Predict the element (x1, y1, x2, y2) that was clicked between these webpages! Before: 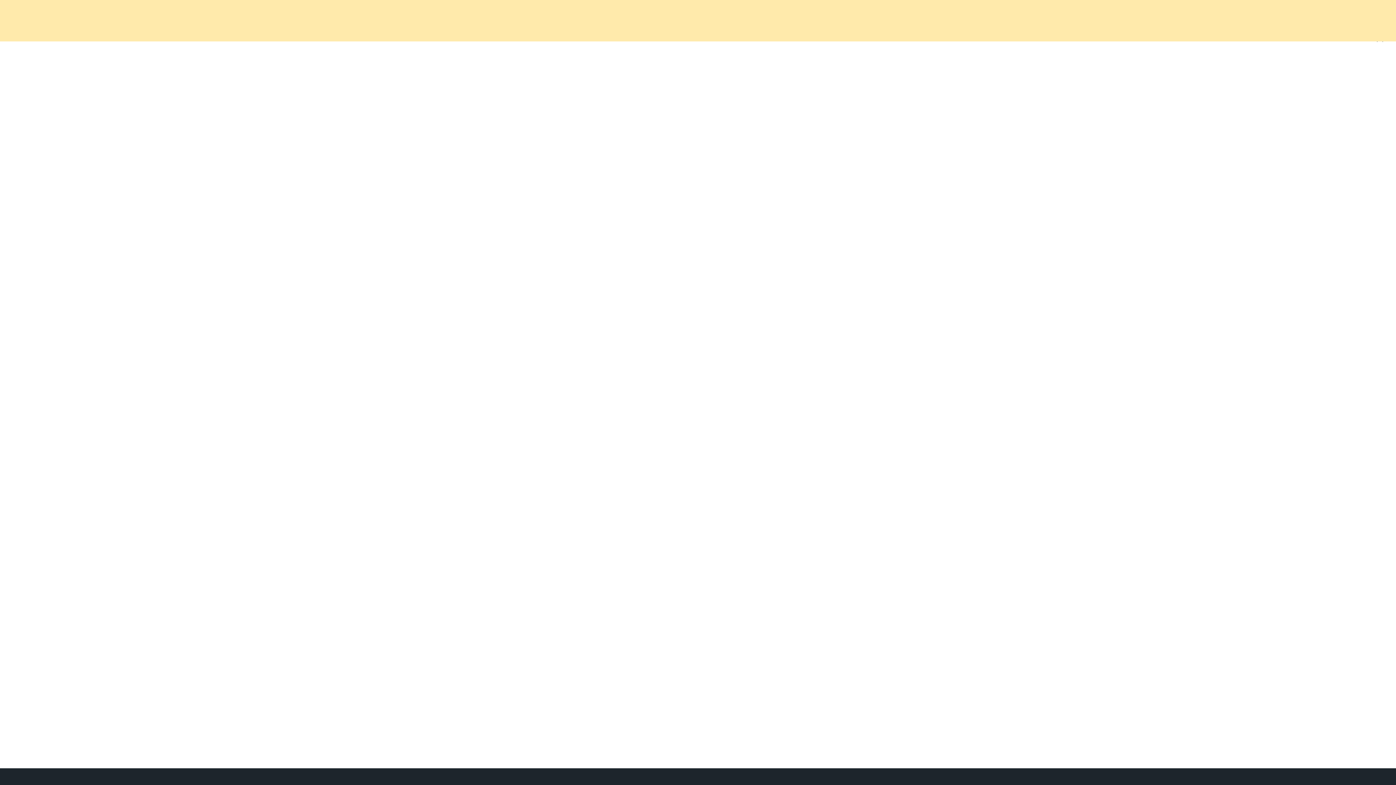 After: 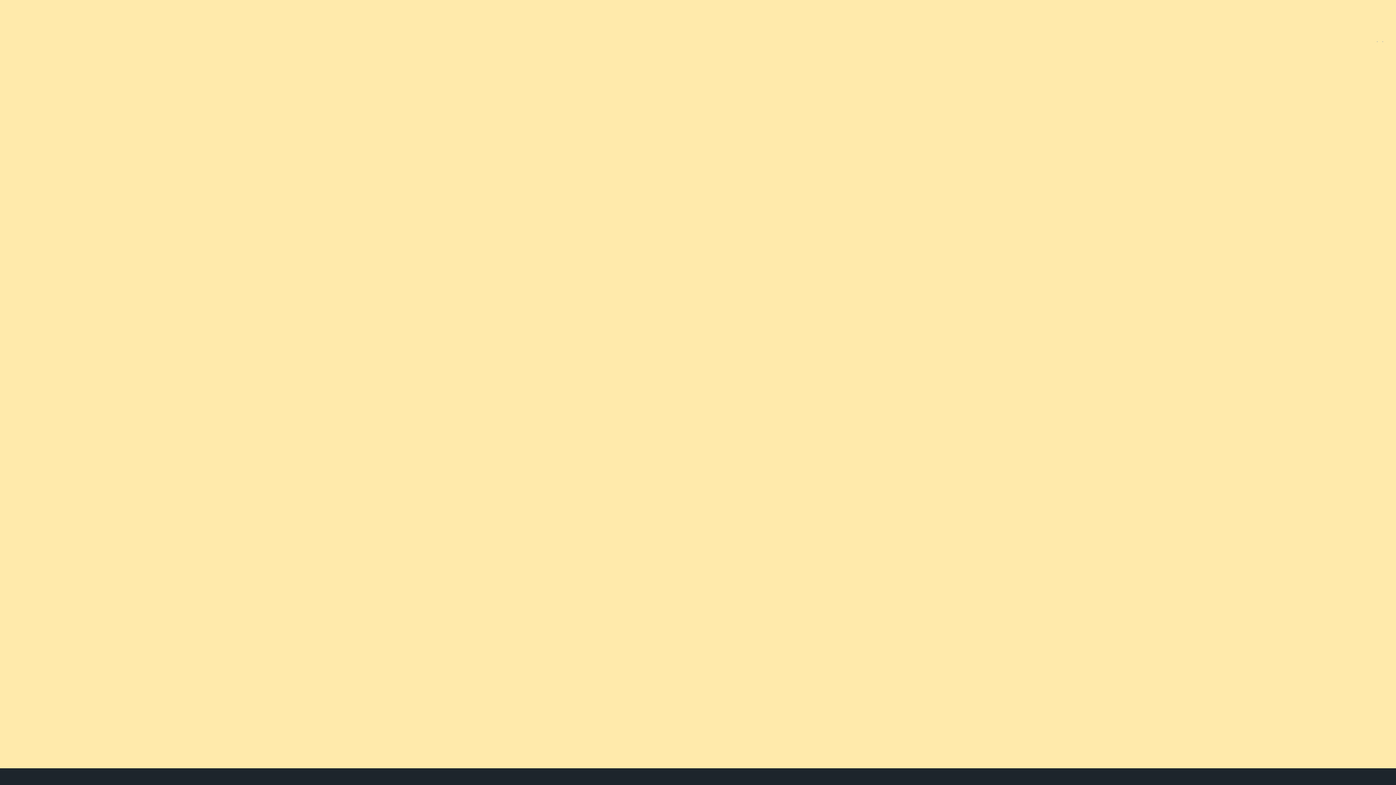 Action: bbox: (665, 67, 703, 83) label: Home